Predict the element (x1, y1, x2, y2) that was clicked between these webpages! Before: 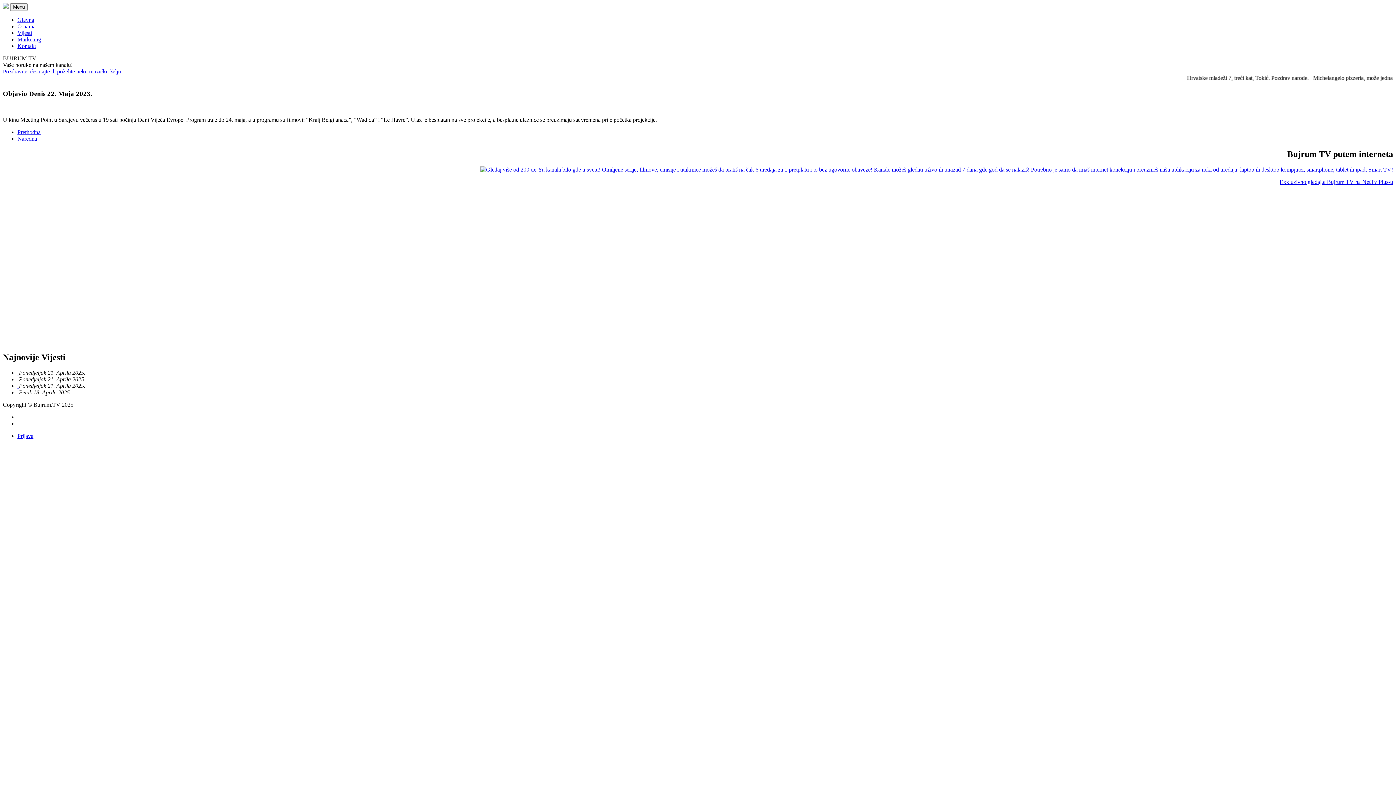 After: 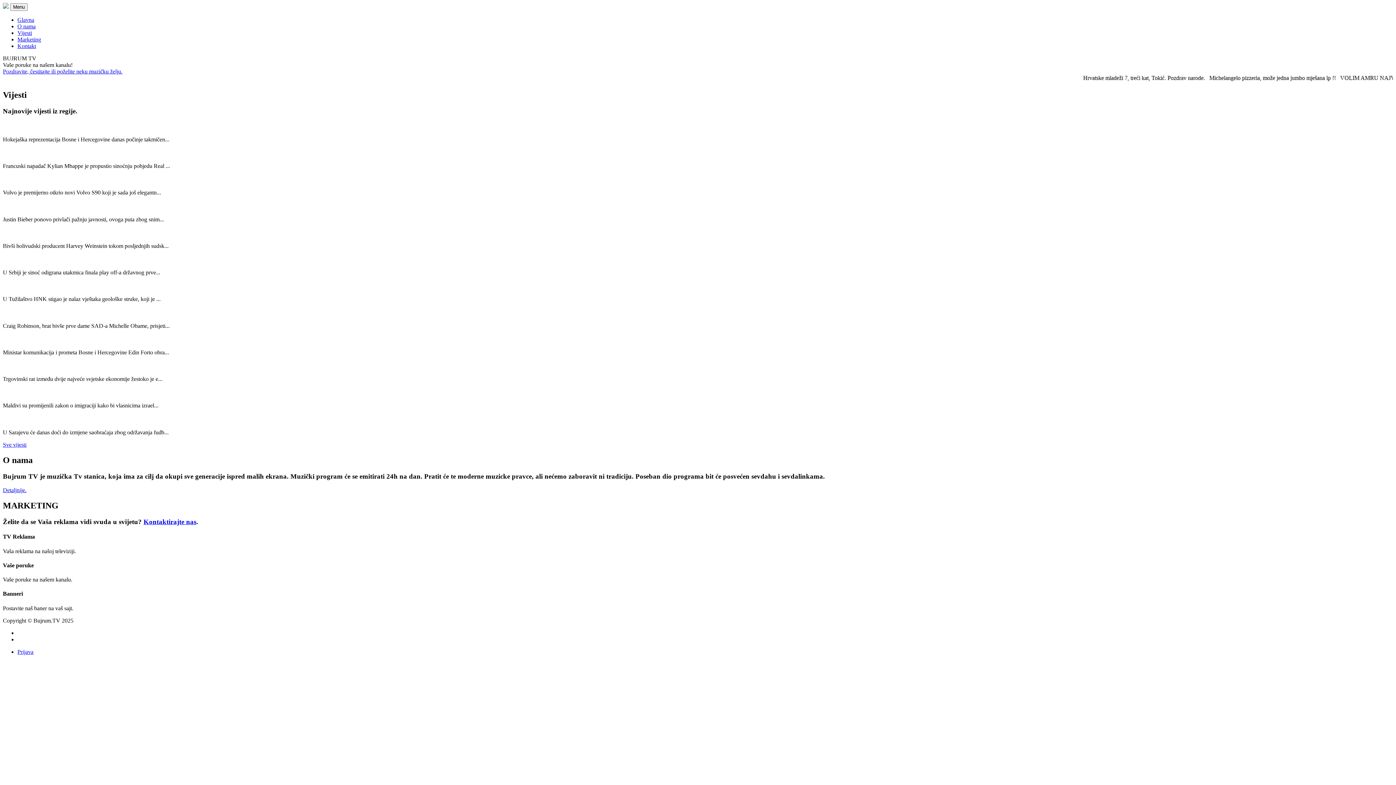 Action: bbox: (2, 3, 8, 9)